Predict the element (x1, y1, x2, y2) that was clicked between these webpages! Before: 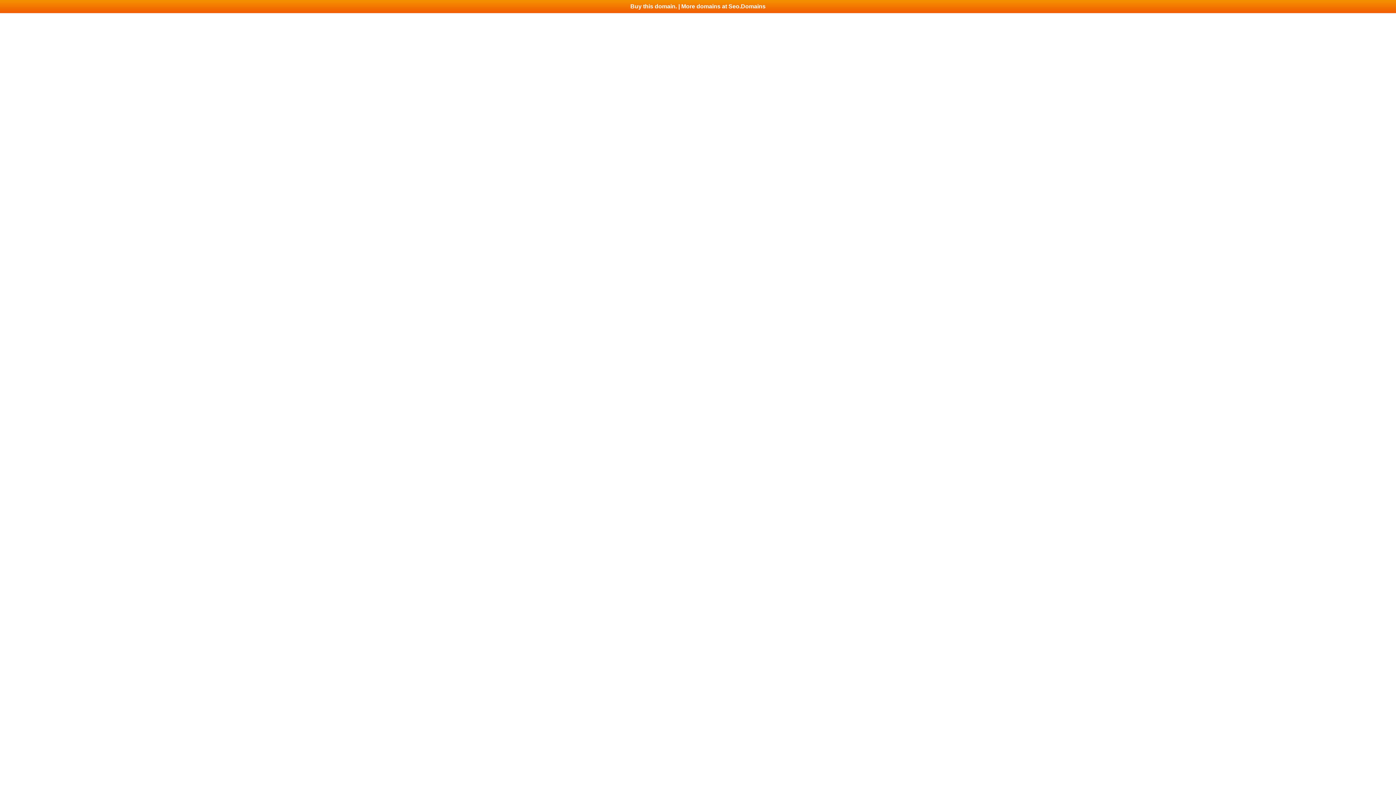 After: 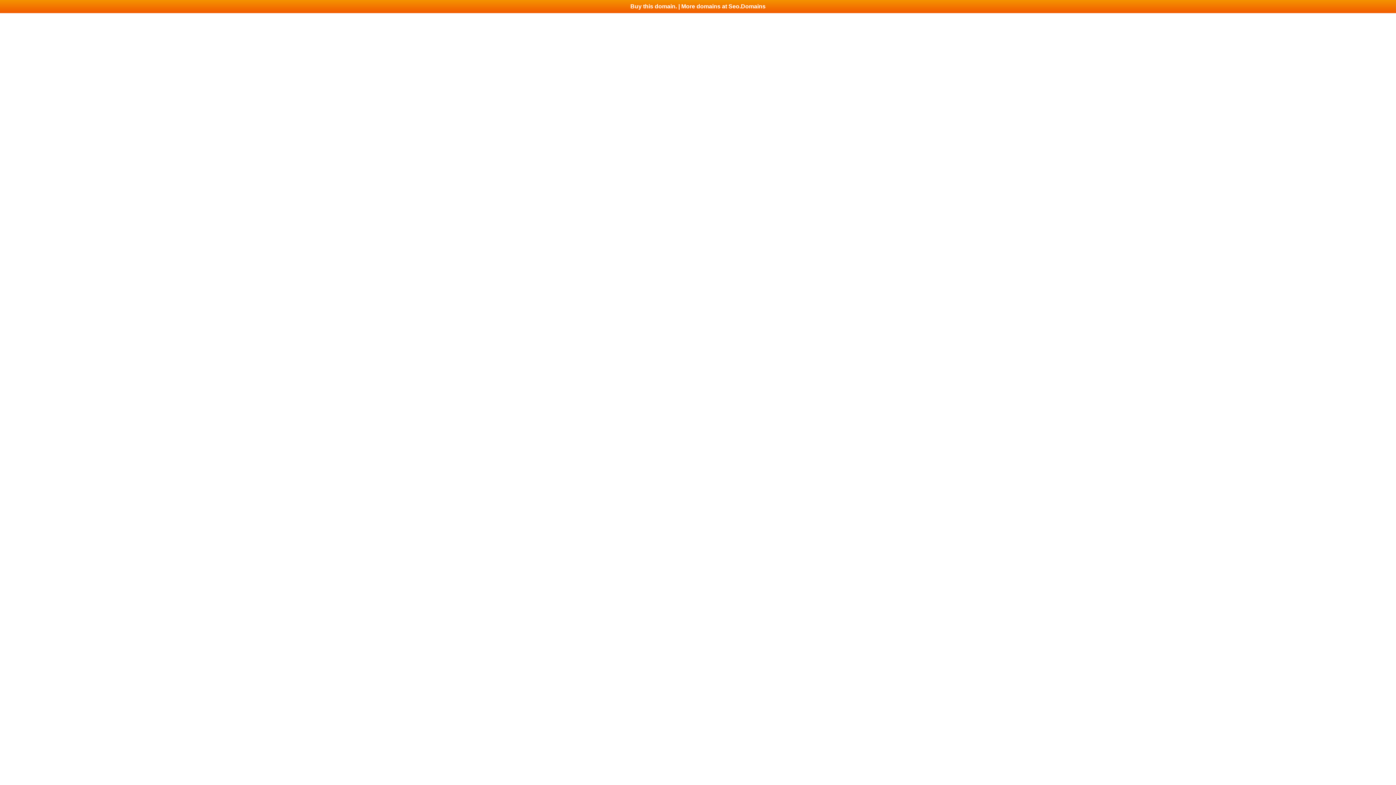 Action: bbox: (0, 0, 1396, 13) label: Buy this domain. | More domains at Seo.Domains